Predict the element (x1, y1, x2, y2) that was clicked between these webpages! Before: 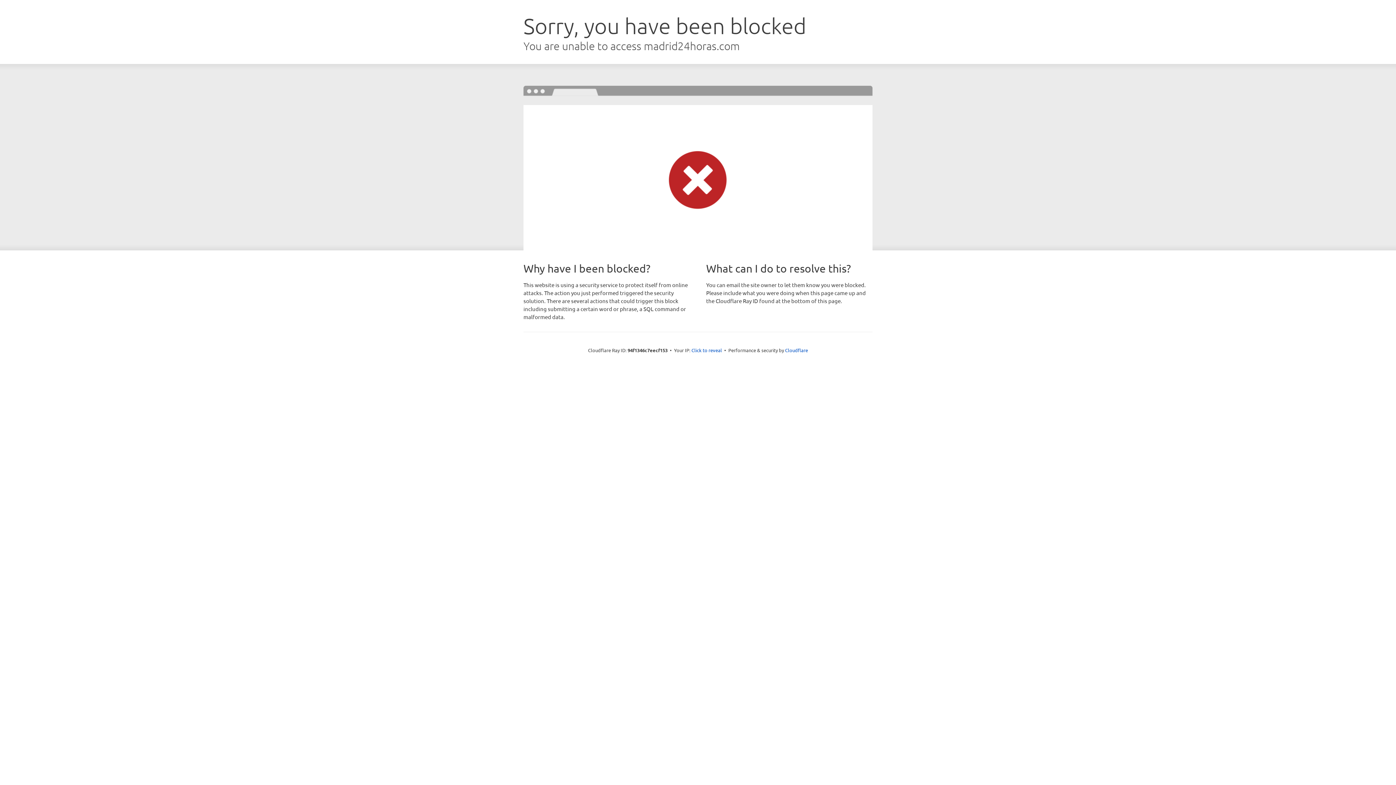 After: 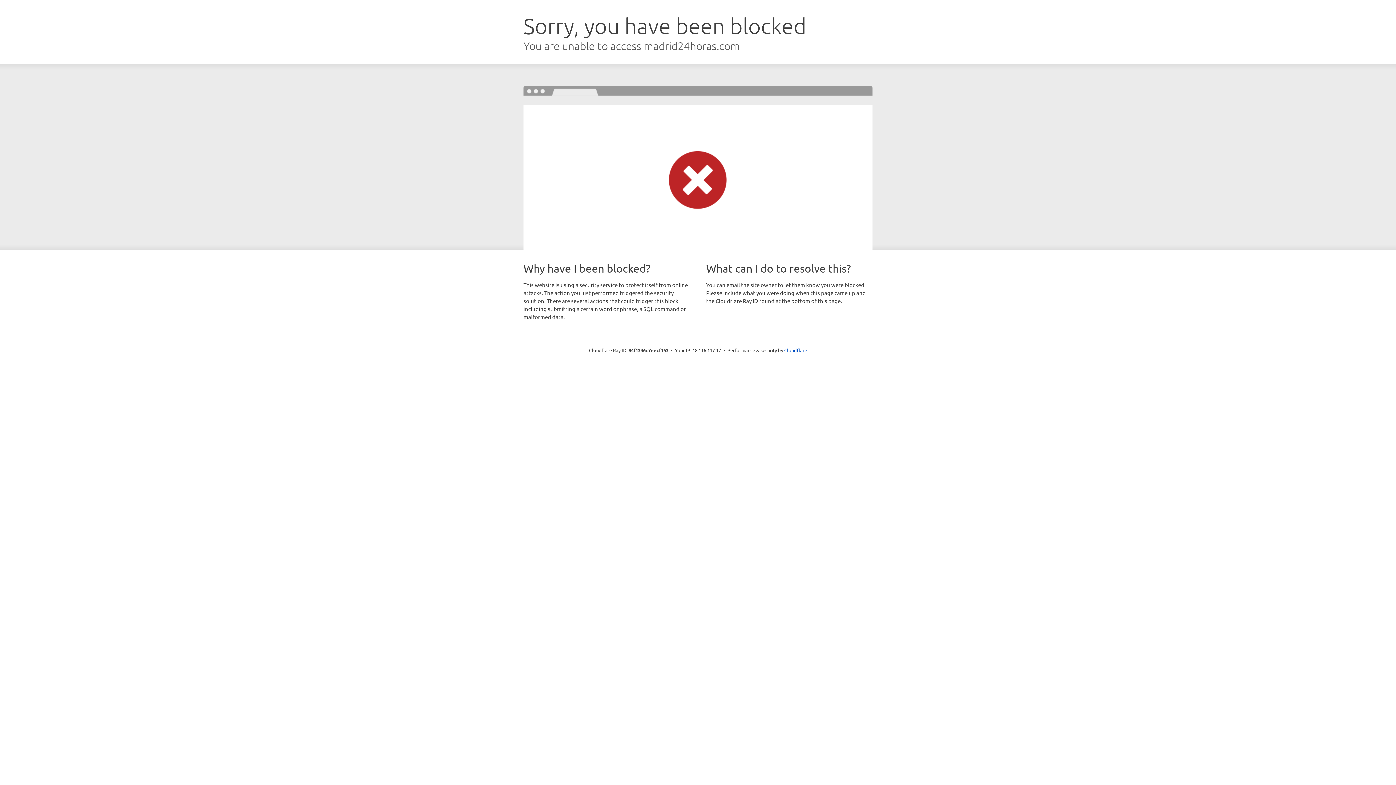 Action: label: Click to reveal bbox: (691, 346, 722, 353)